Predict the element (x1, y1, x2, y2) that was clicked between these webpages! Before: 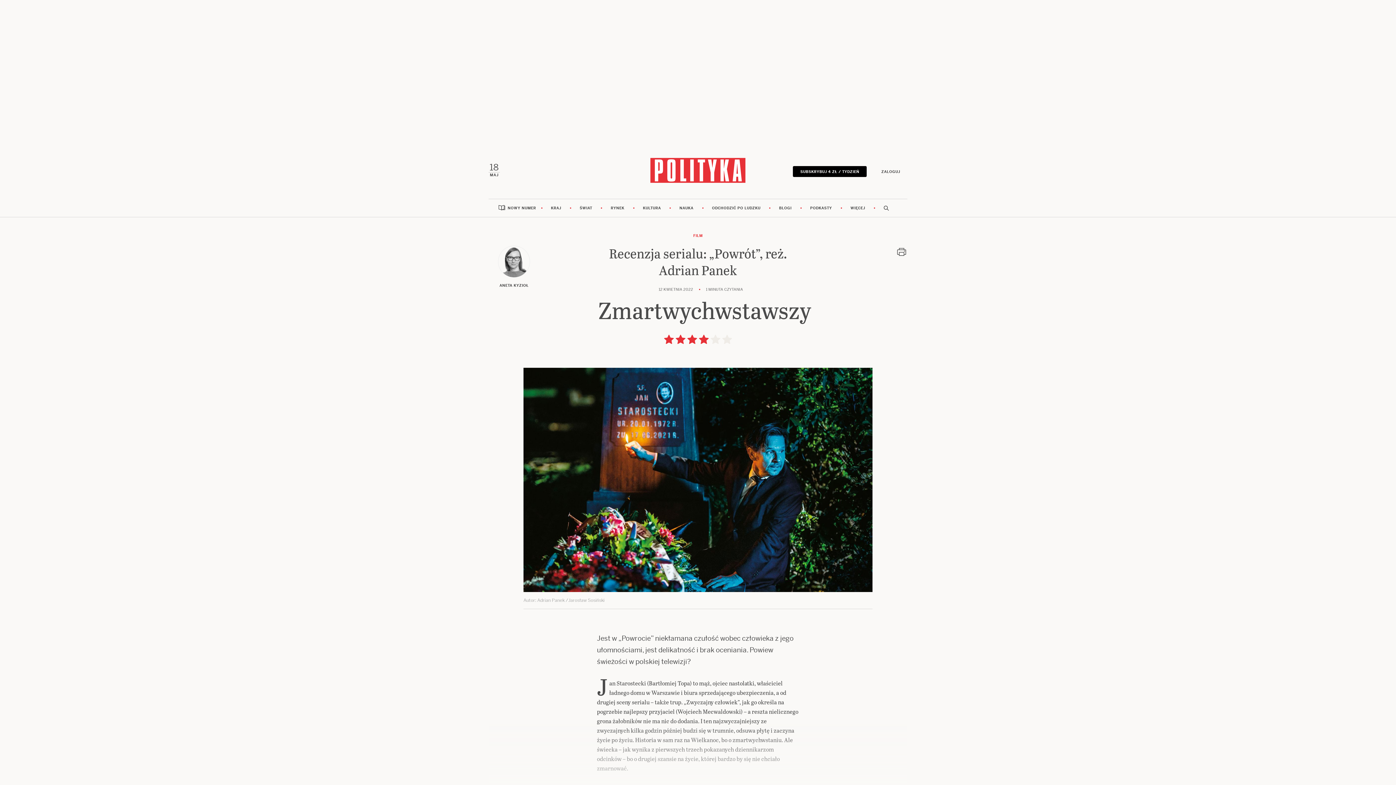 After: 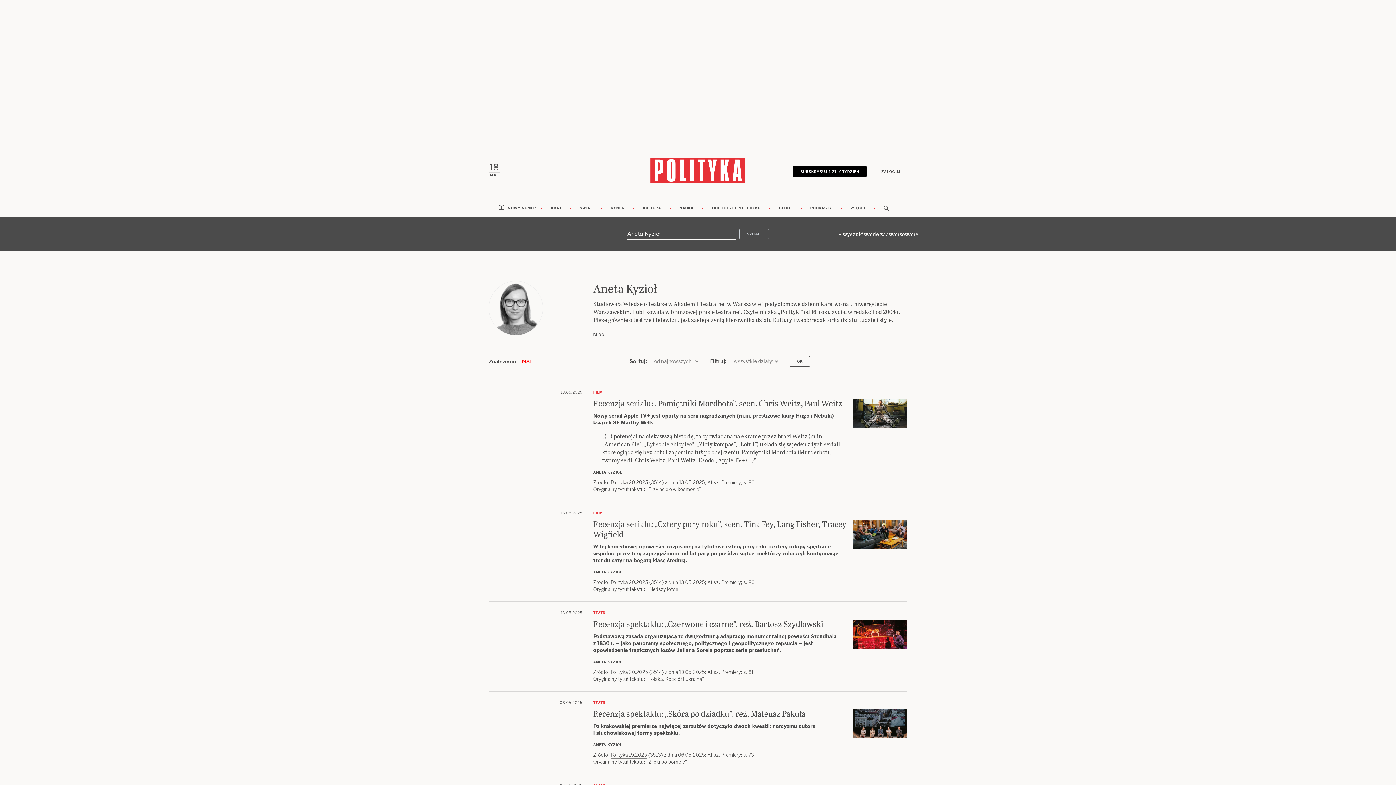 Action: bbox: (488, 245, 539, 331) label: ANETA KYZIOŁ